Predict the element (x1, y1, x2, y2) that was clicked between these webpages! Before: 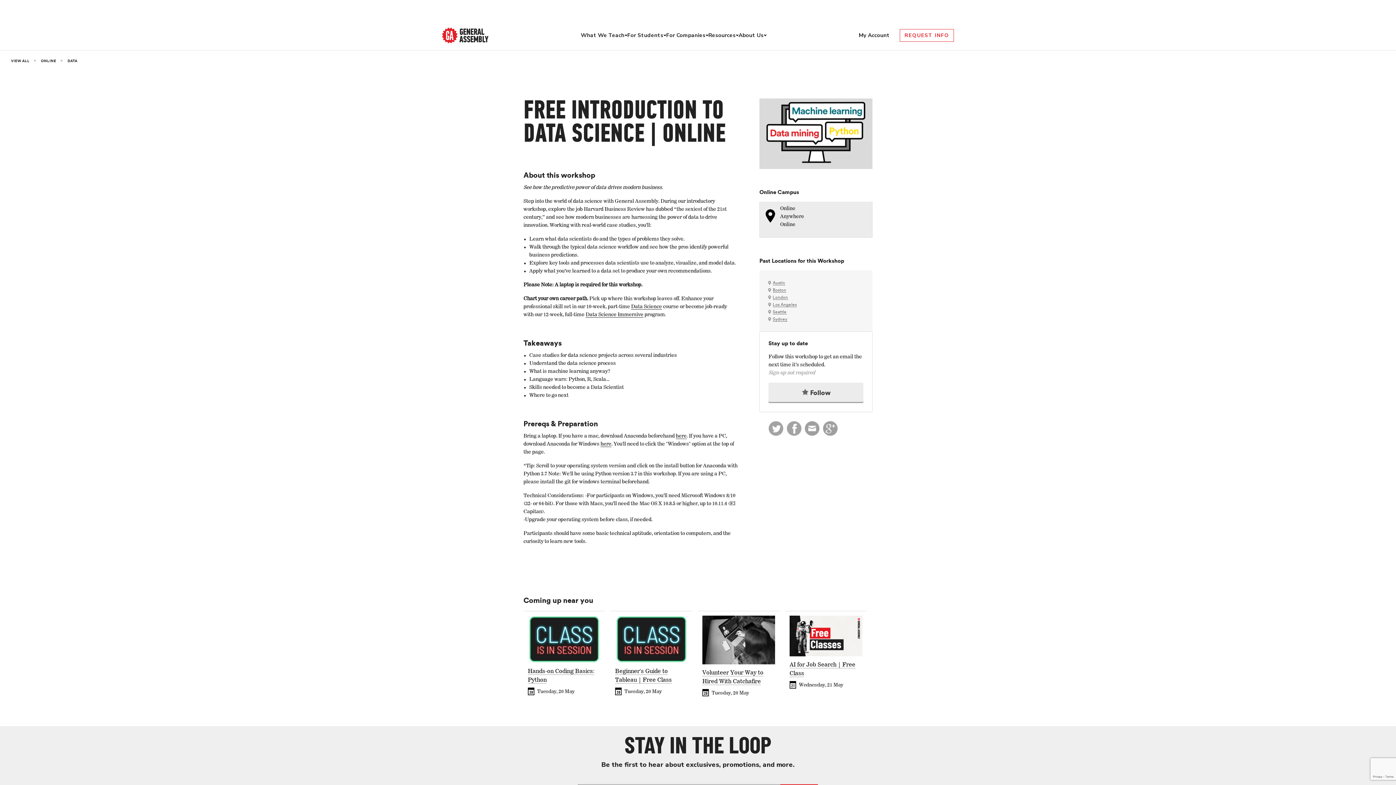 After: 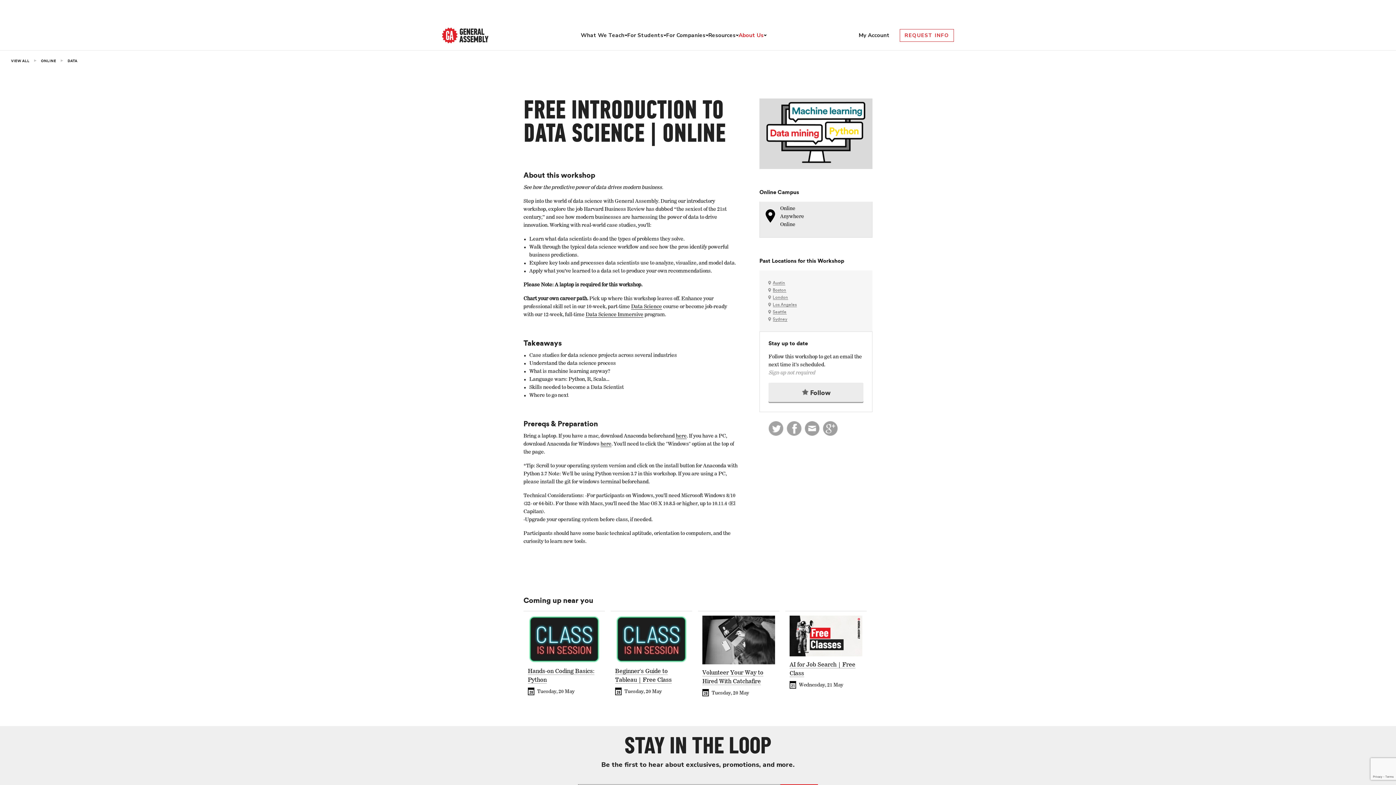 Action: label: About Us bbox: (738, 31, 763, 39)